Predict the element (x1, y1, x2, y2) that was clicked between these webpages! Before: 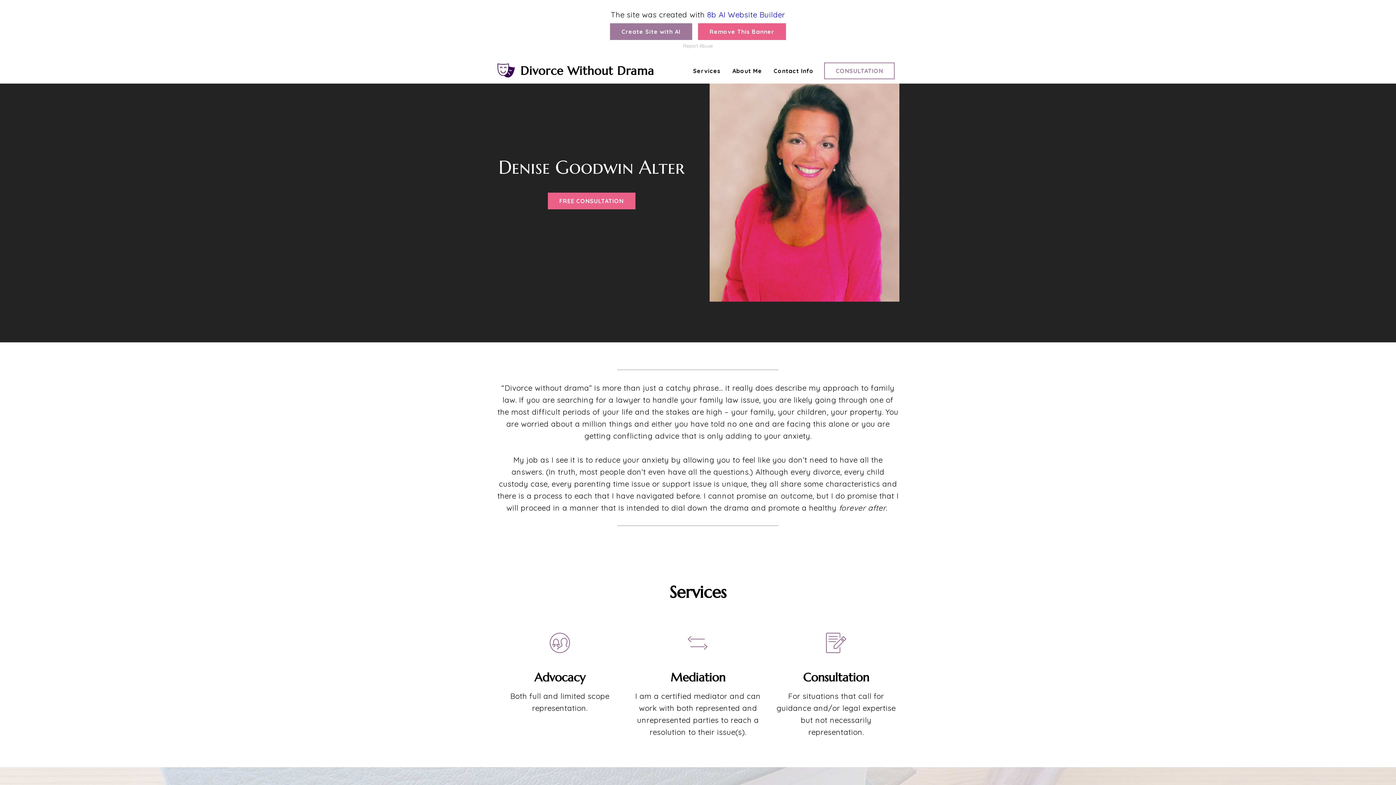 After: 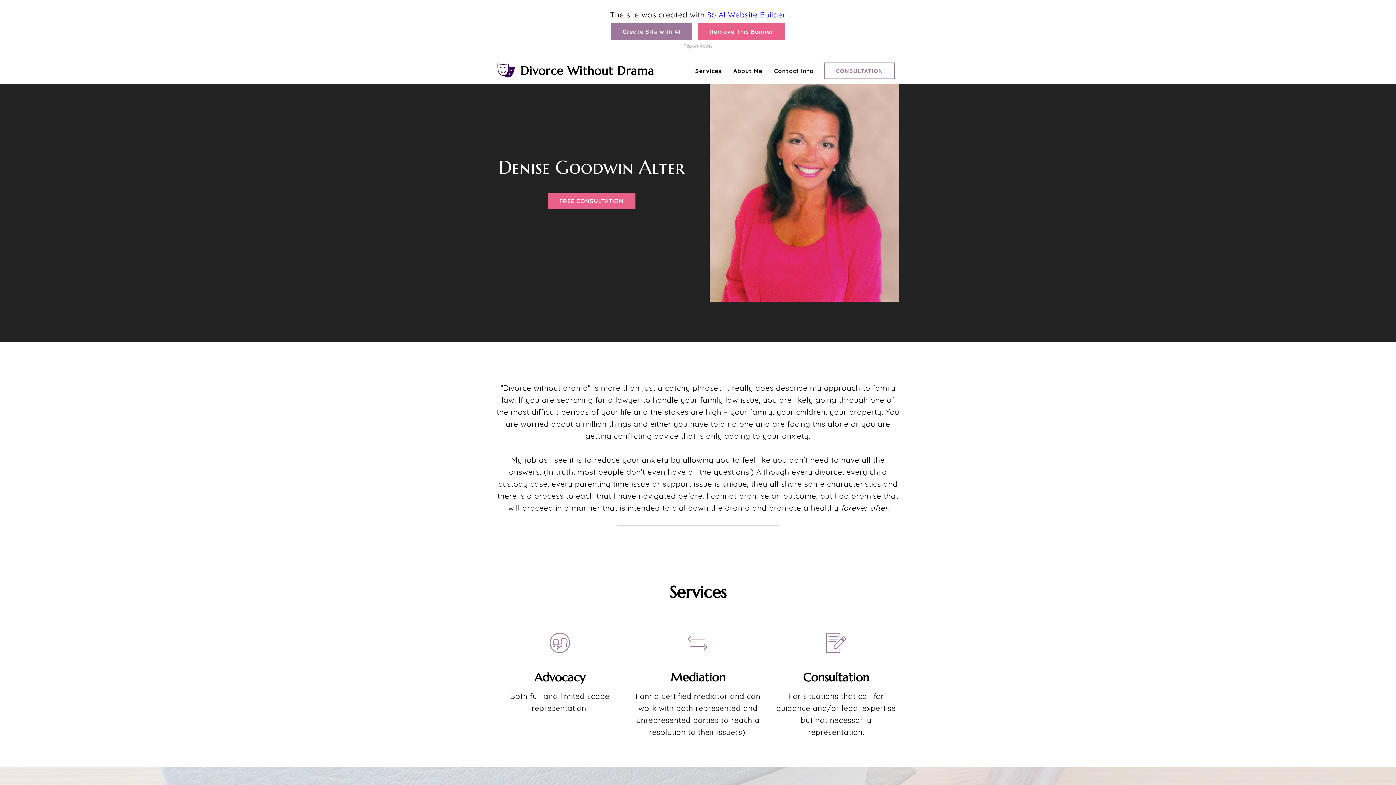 Action: label: Divorce Without Drama bbox: (520, 20, 654, 37)